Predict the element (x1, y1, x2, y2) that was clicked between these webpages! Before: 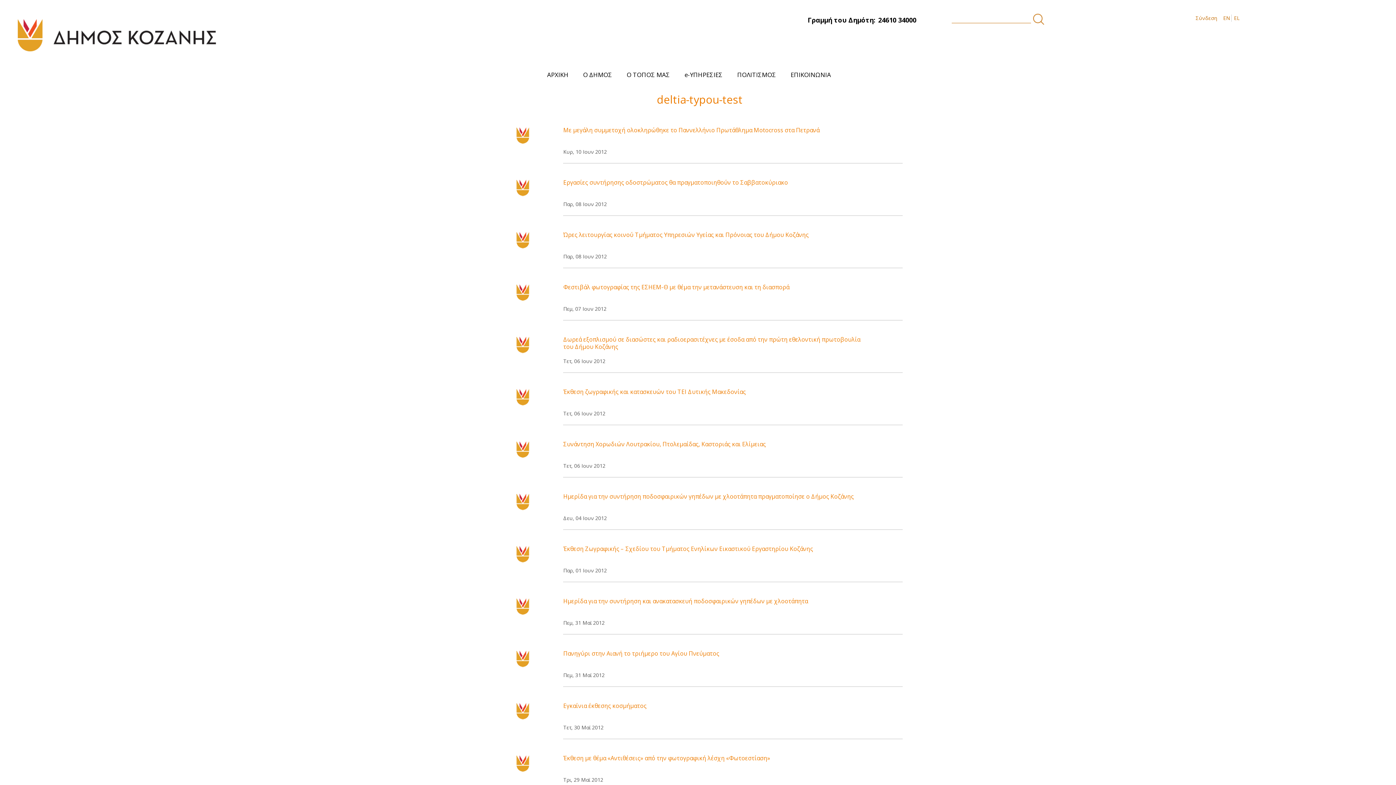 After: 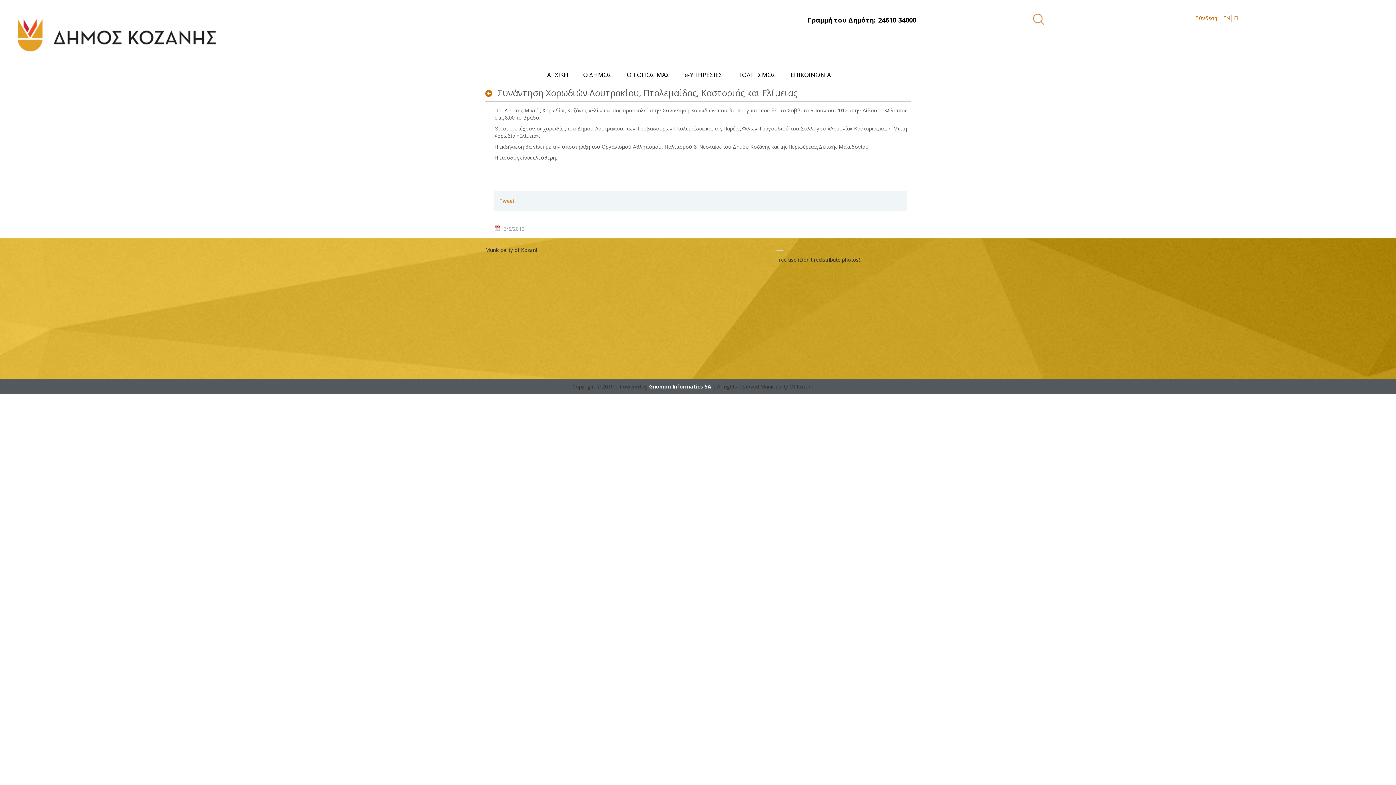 Action: bbox: (563, 440, 902, 462) label: Συνάντηση Χορωδιών Λουτρακίου, Πτολεμαίδας, Καστοριάς και Ελίμειας